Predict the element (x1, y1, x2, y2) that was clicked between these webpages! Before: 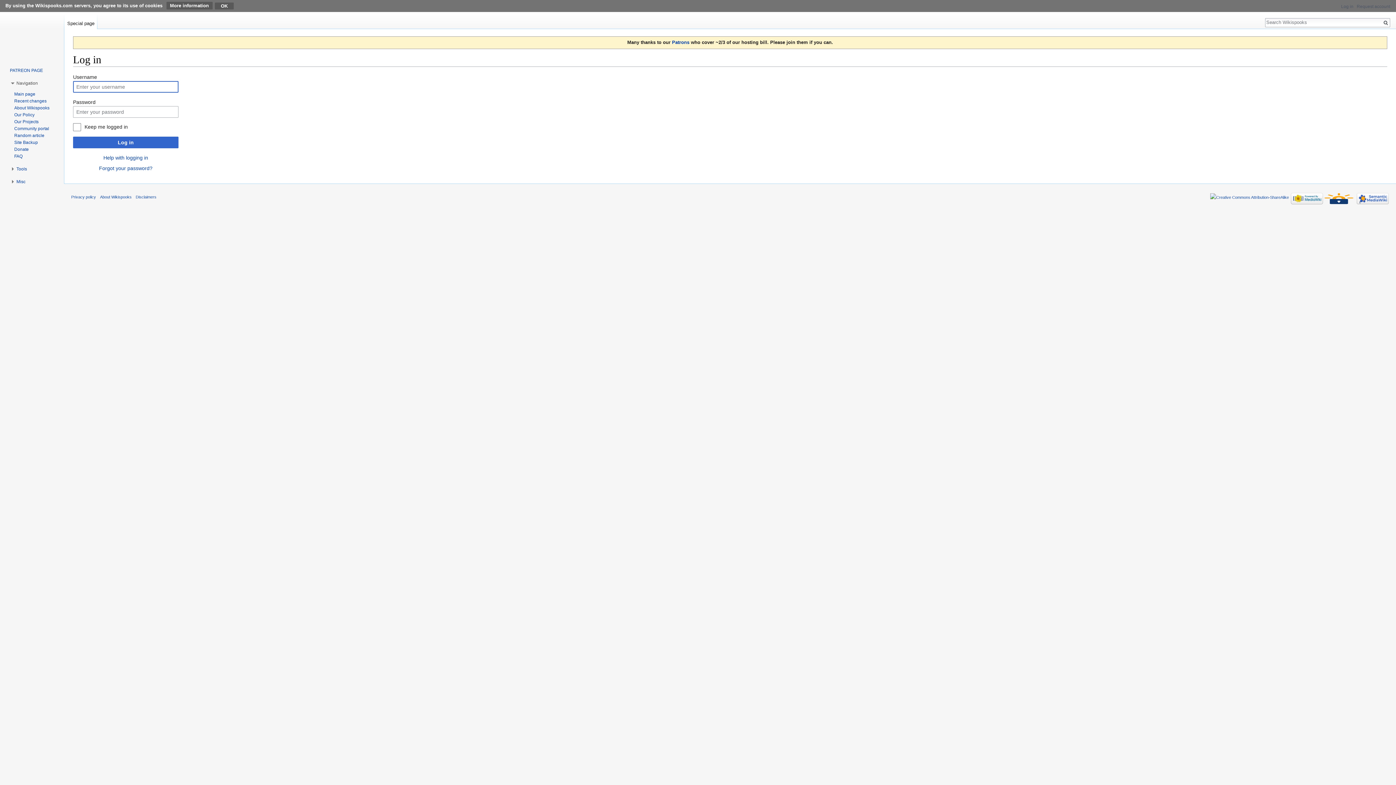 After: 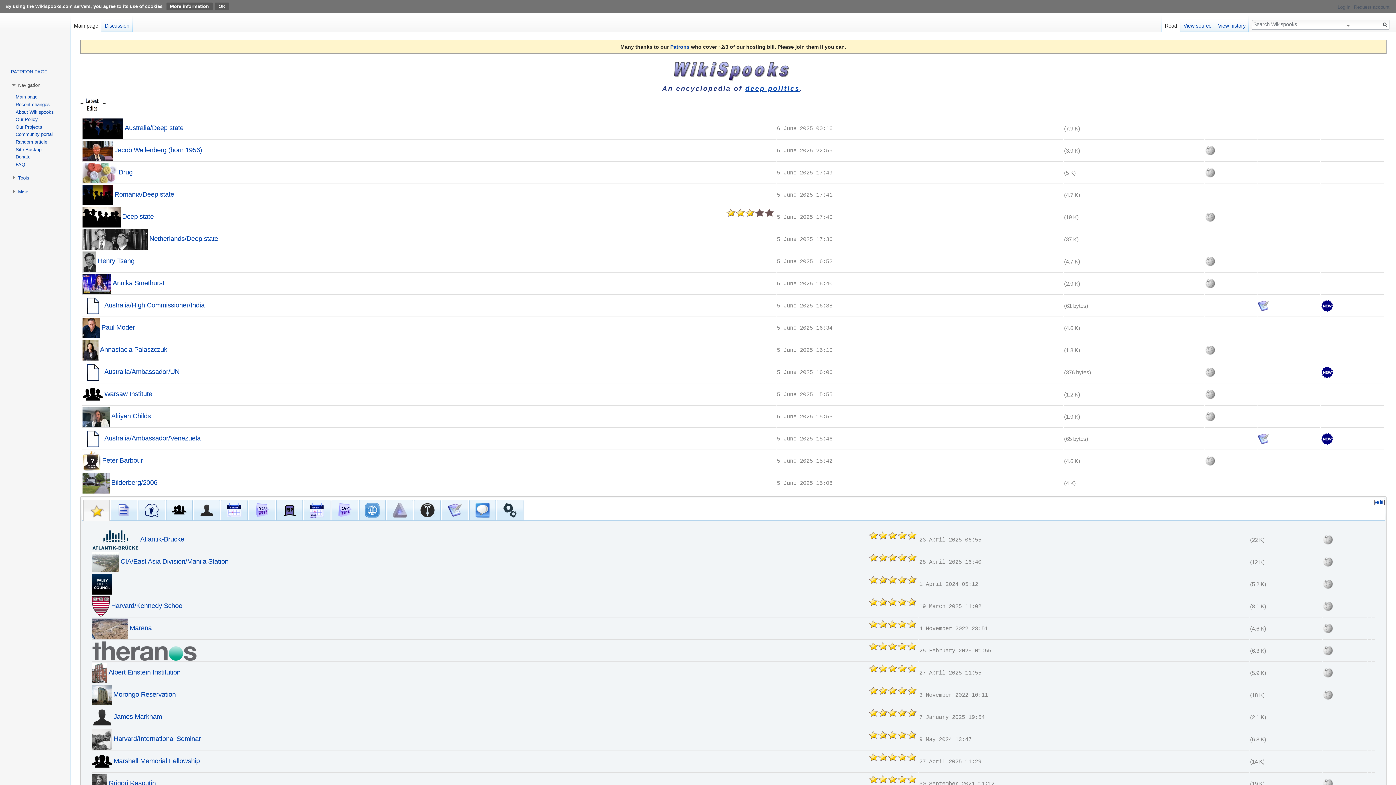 Action: bbox: (14, 91, 35, 96) label: Main page